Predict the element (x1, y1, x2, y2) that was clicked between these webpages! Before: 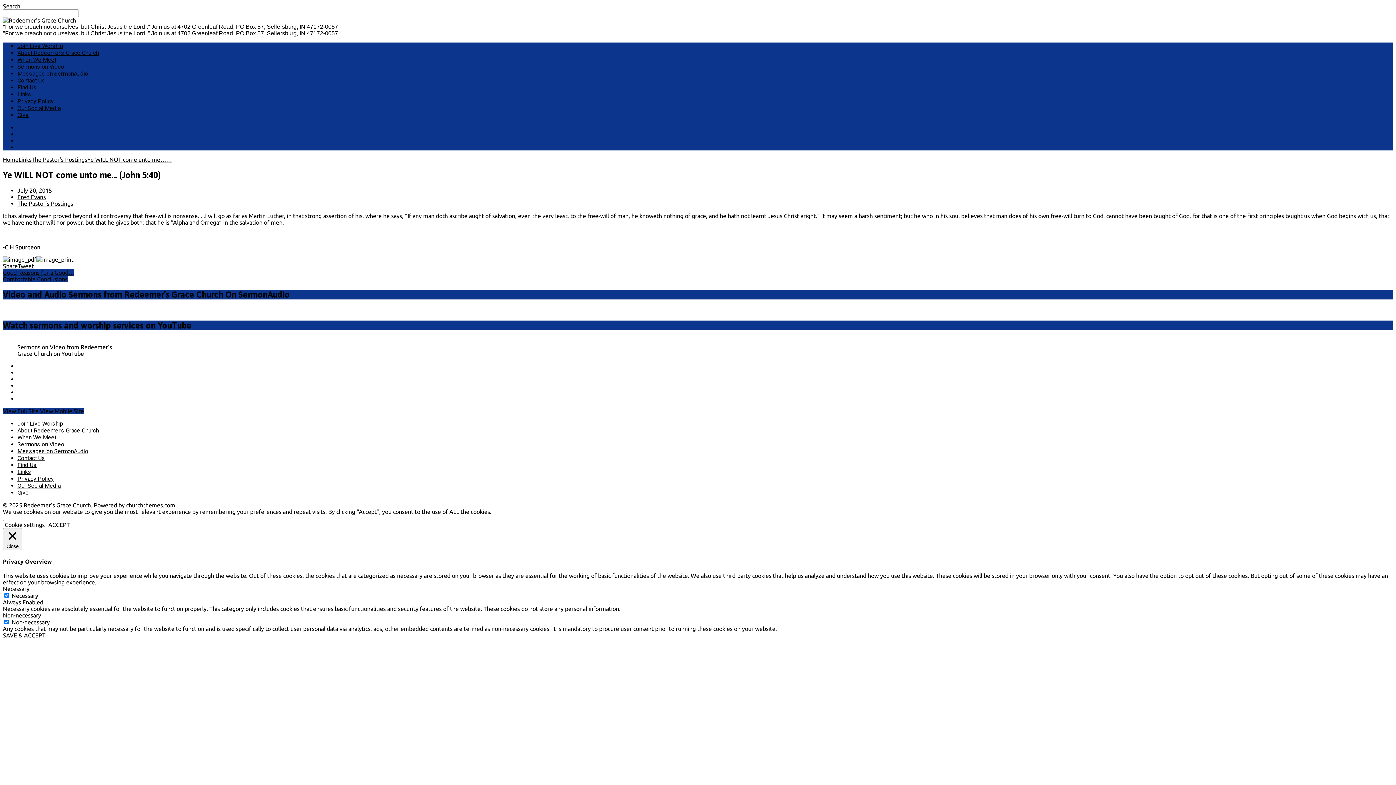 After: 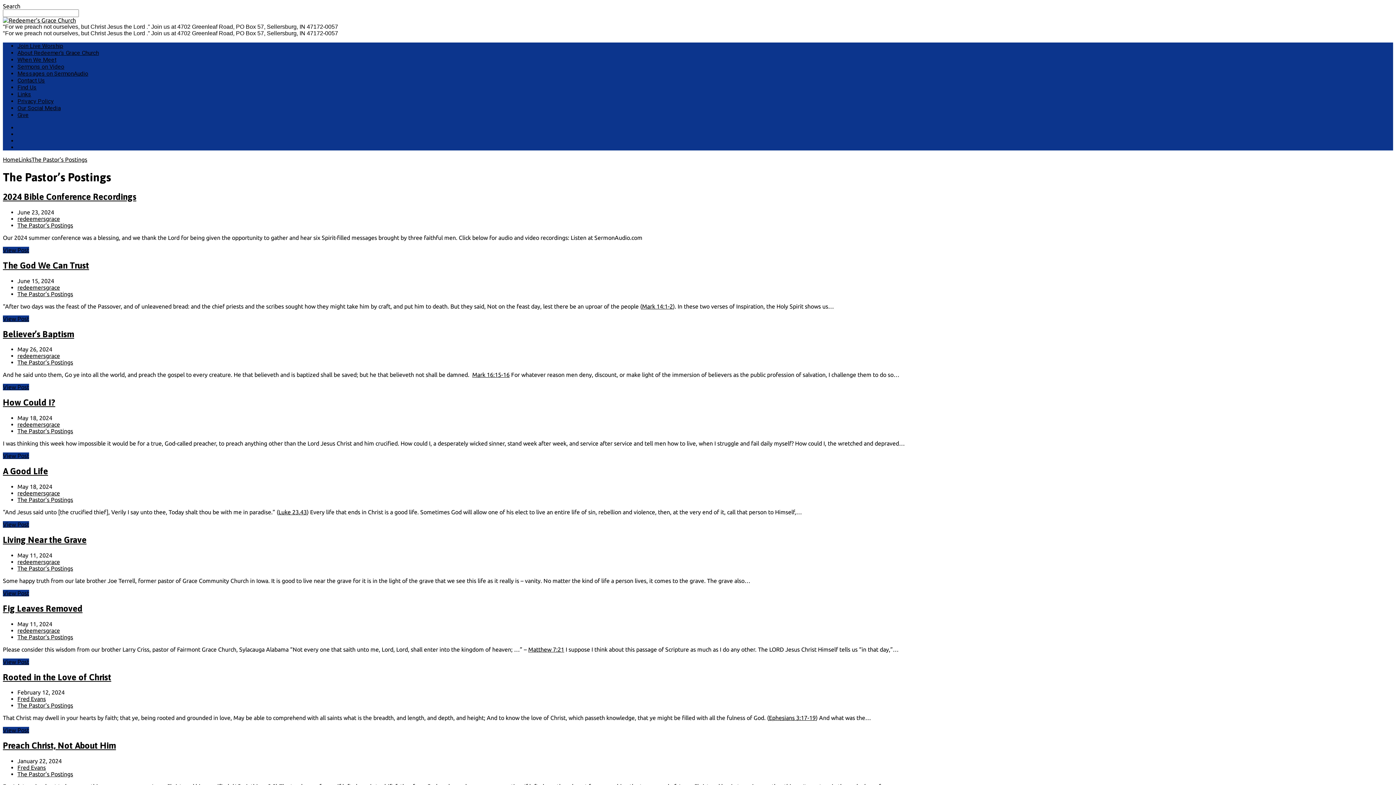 Action: bbox: (17, 200, 73, 206) label: The Pastor's Postings